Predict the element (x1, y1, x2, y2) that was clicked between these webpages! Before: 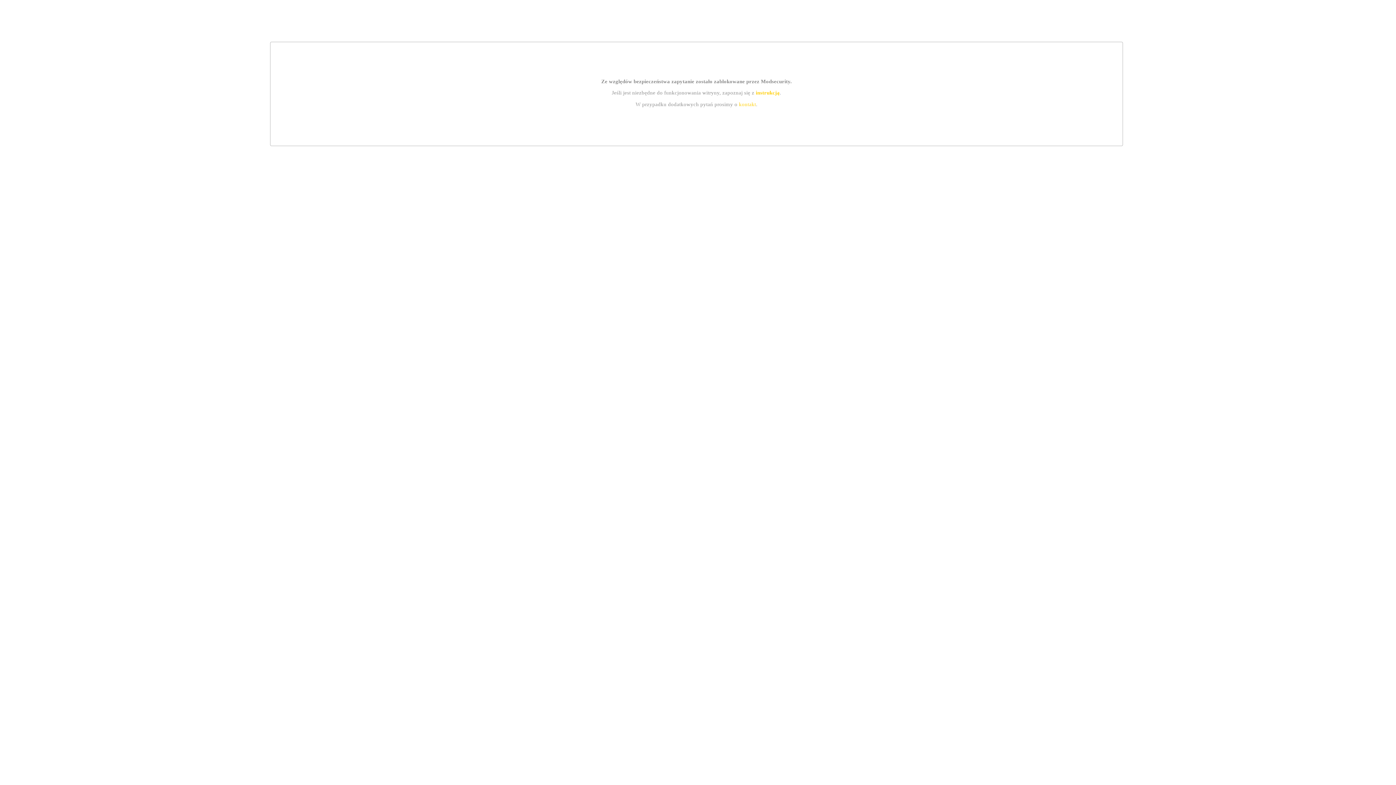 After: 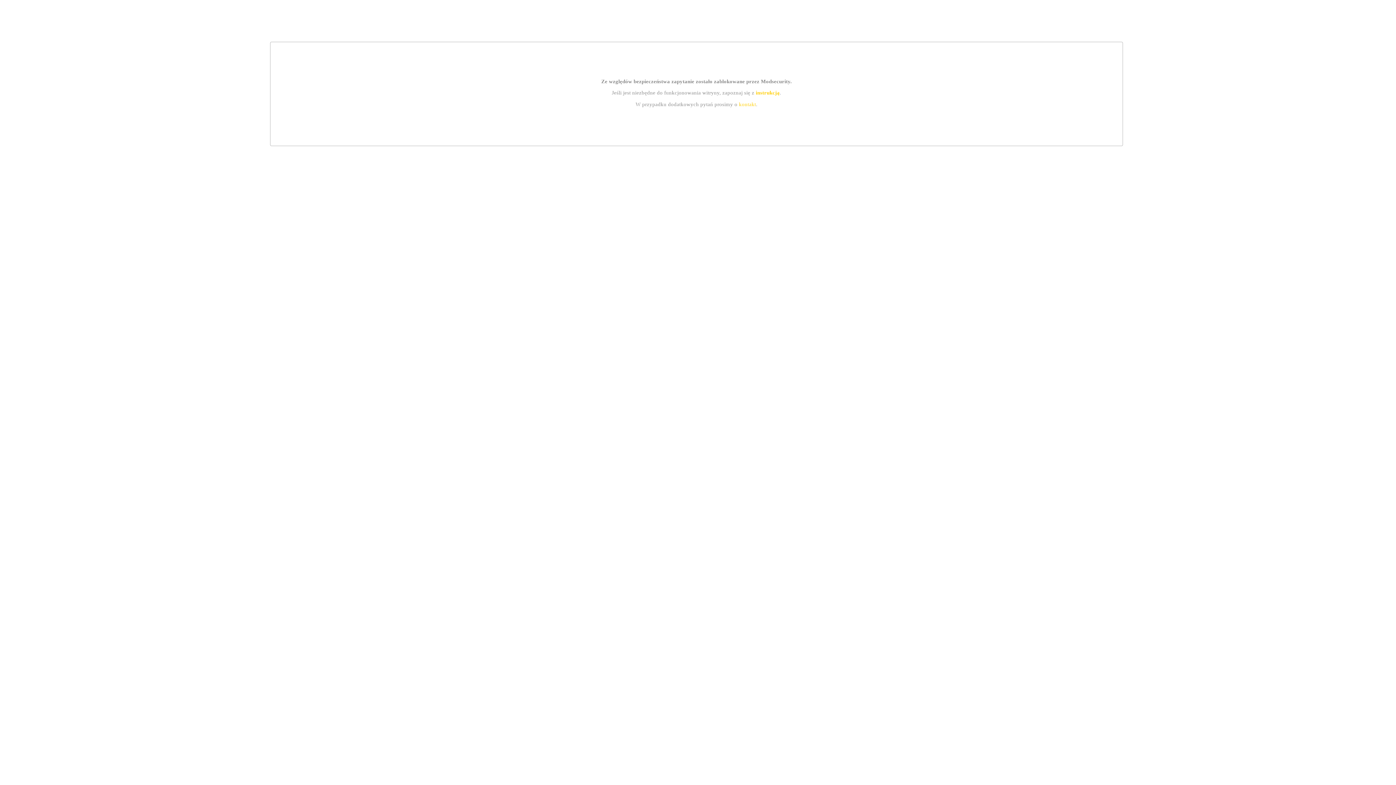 Action: bbox: (755, 89, 779, 95) label: instrukcją